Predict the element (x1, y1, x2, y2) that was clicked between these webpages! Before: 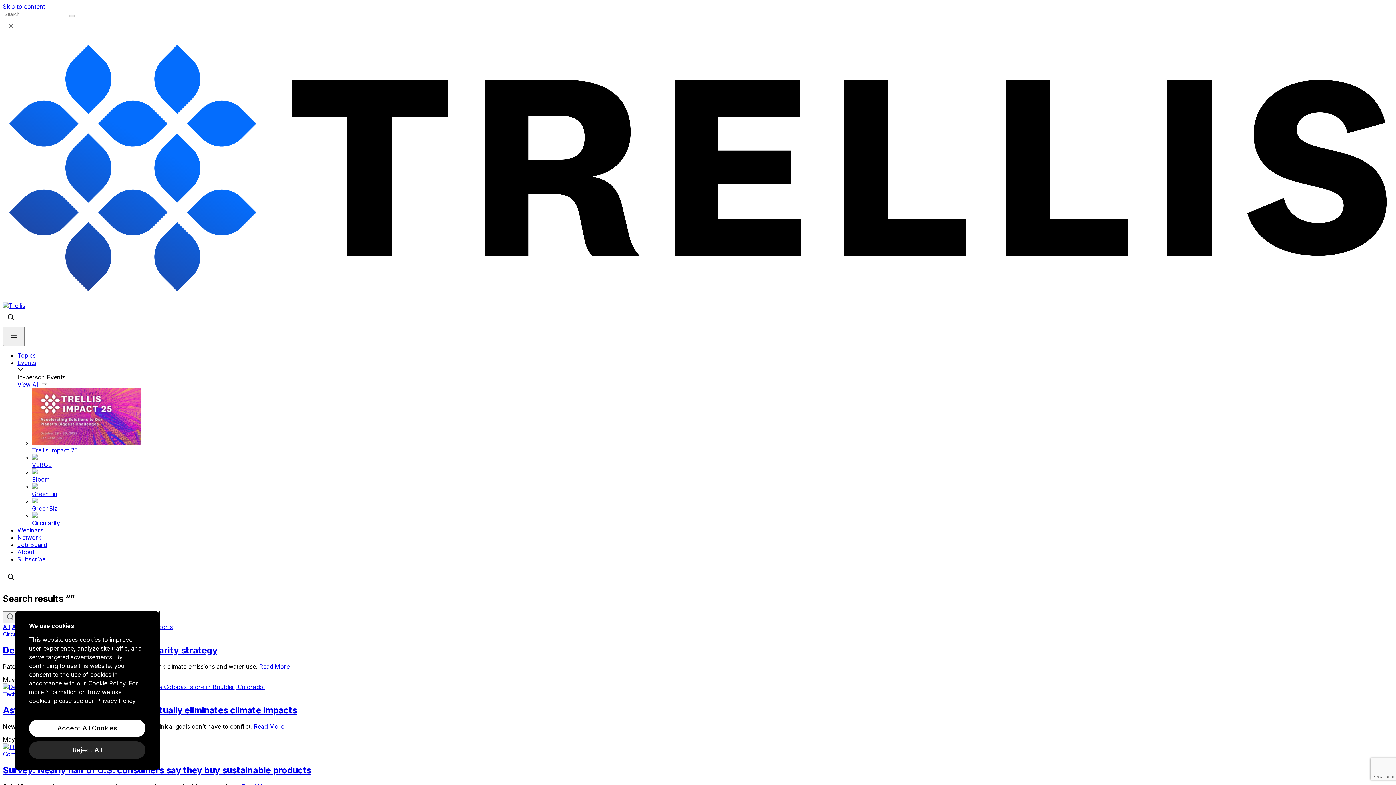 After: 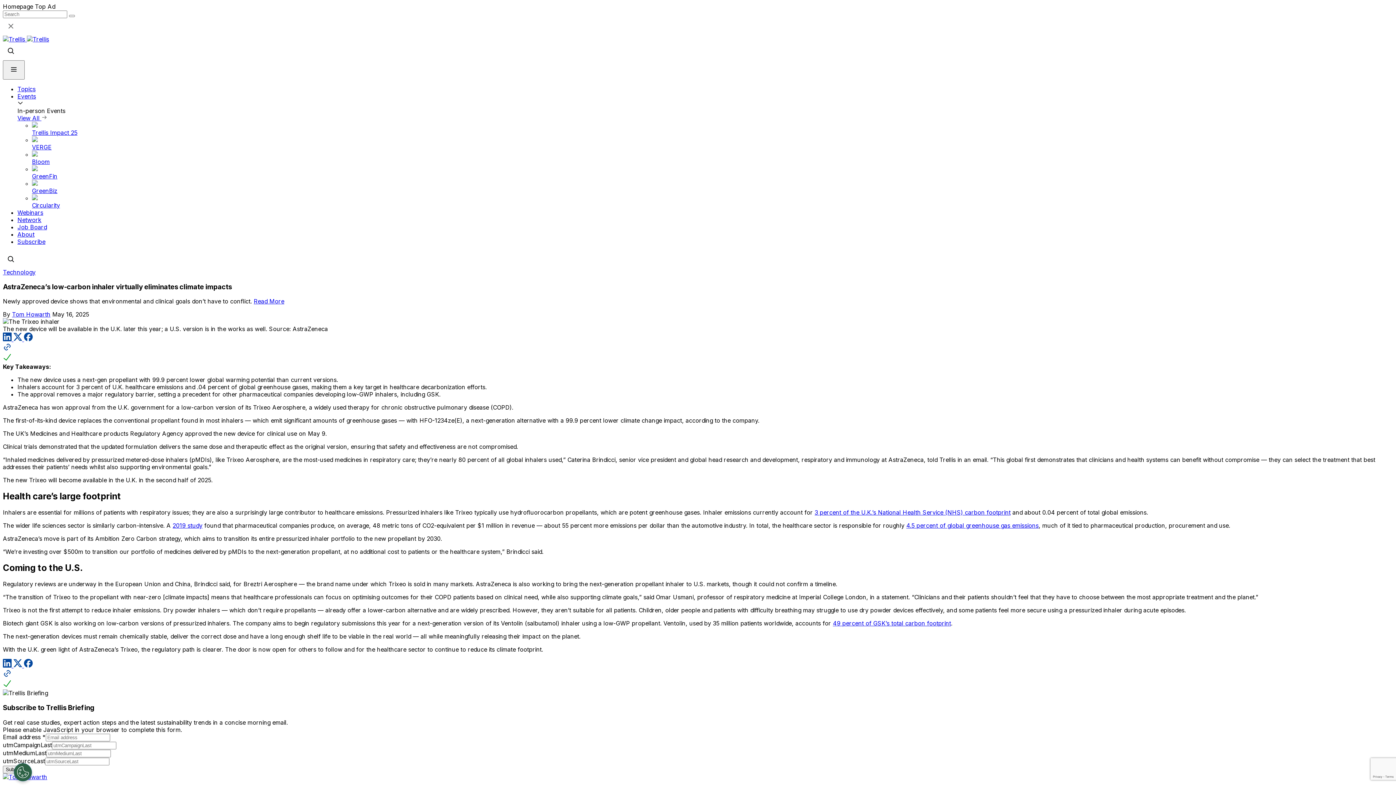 Action: label: AstraZeneca’s low-carbon inhaler virtually eliminates climate impacts bbox: (2, 705, 1393, 715)